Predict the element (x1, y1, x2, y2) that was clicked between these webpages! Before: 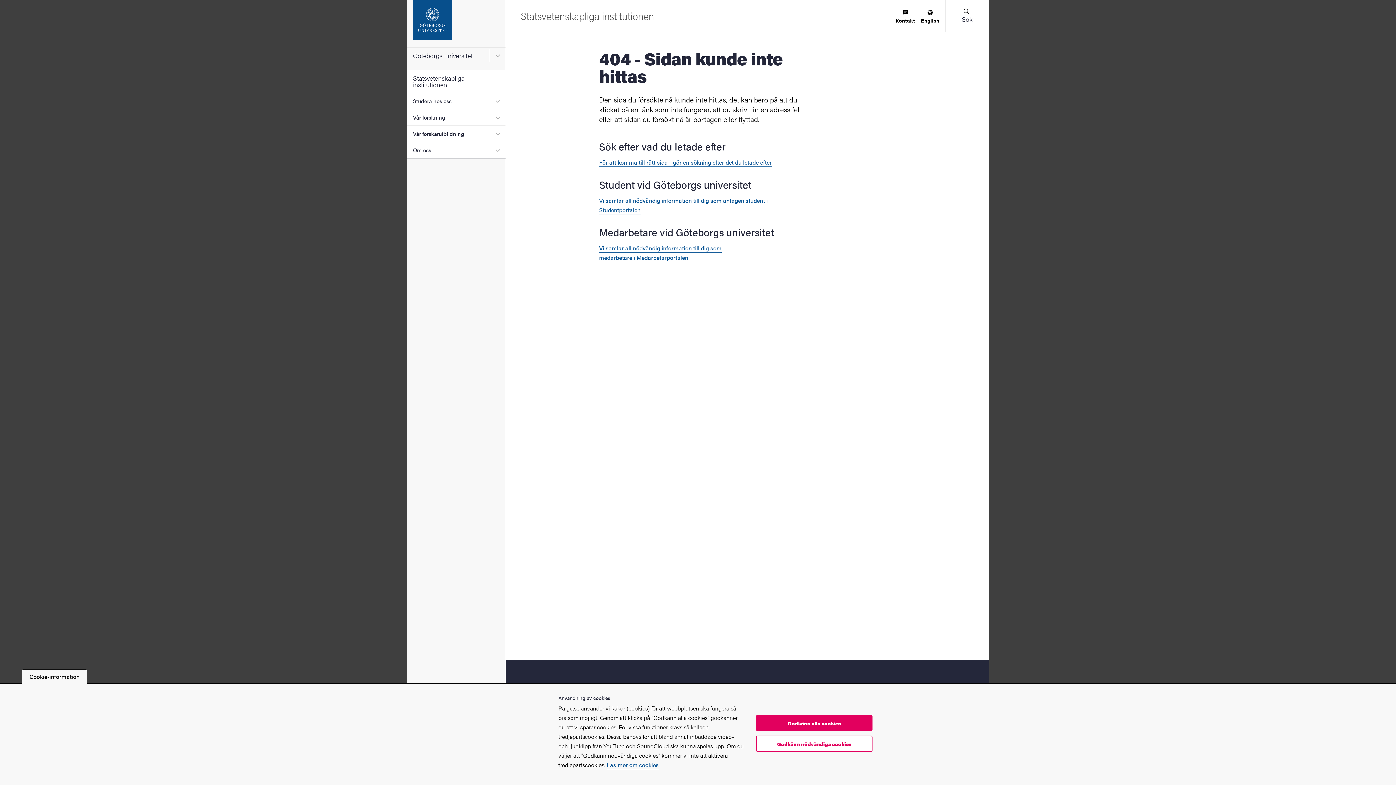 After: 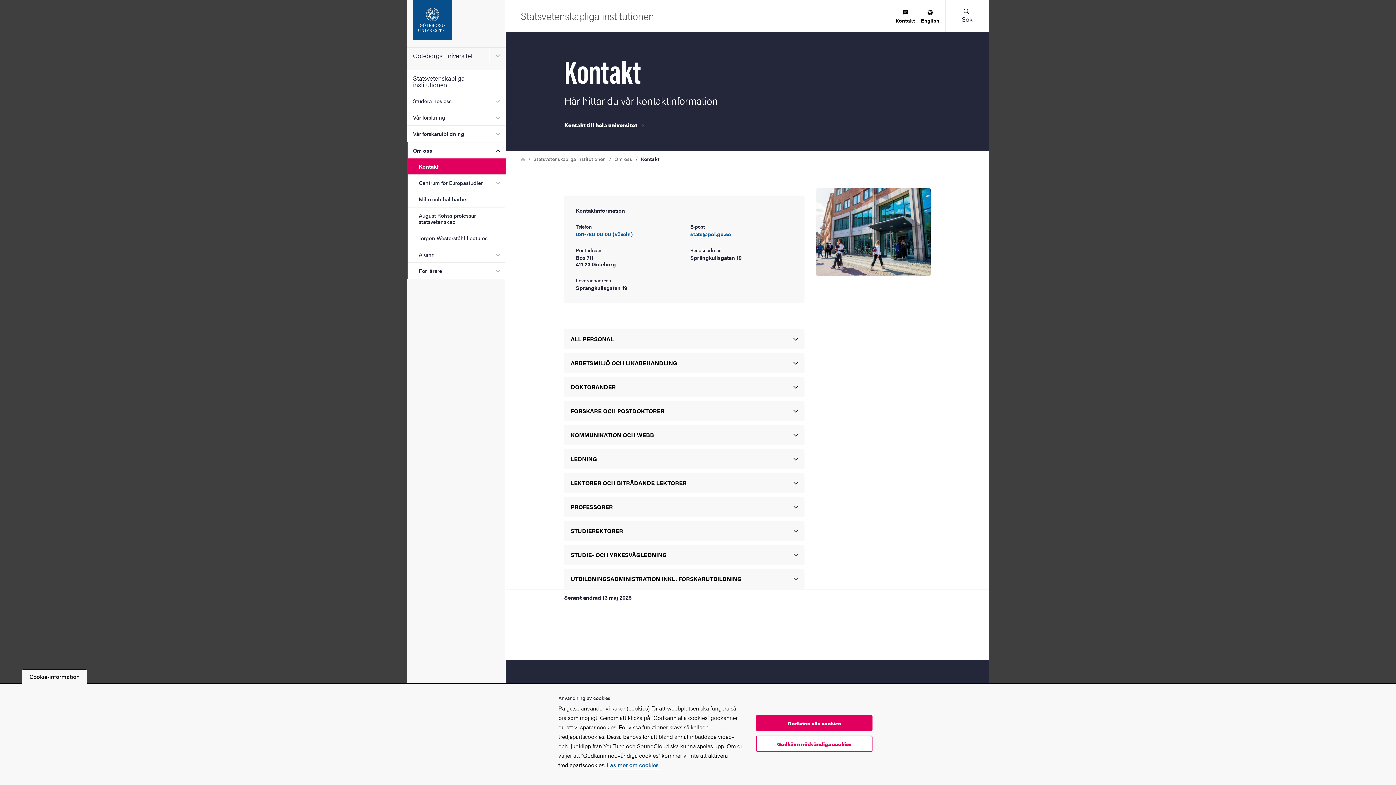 Action: bbox: (892, 6, 918, 26) label: Kontakt